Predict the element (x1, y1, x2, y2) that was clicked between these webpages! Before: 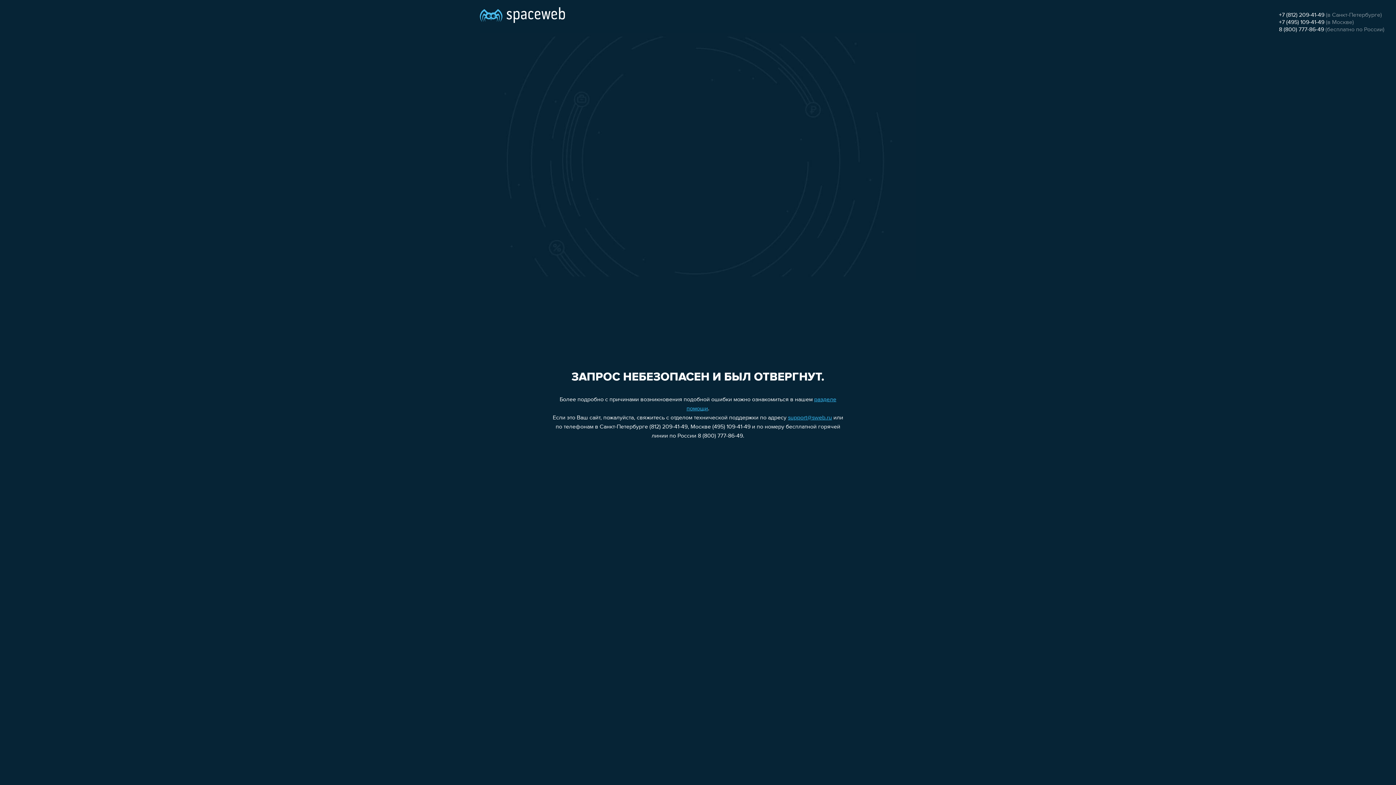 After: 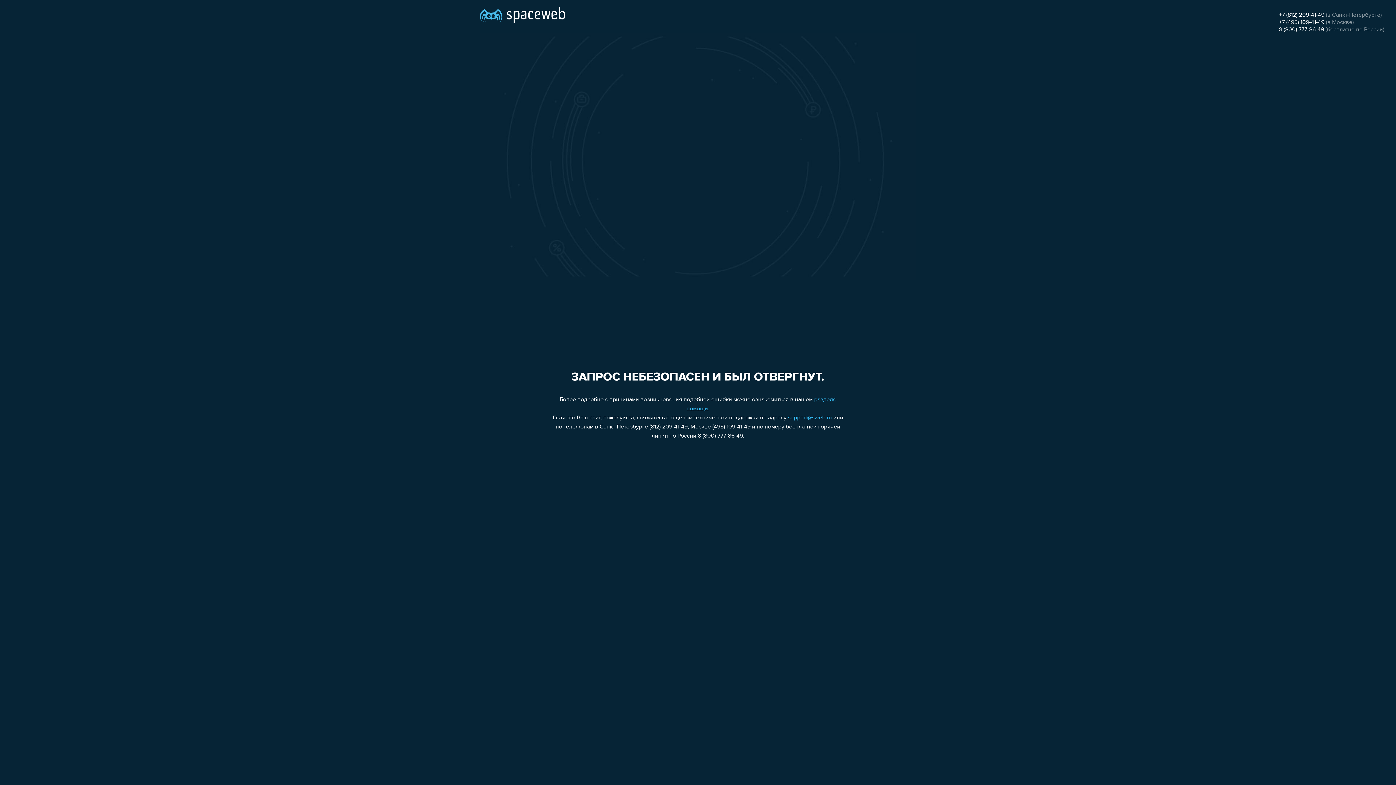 Action: label: support@sweb.ru bbox: (788, 415, 832, 421)